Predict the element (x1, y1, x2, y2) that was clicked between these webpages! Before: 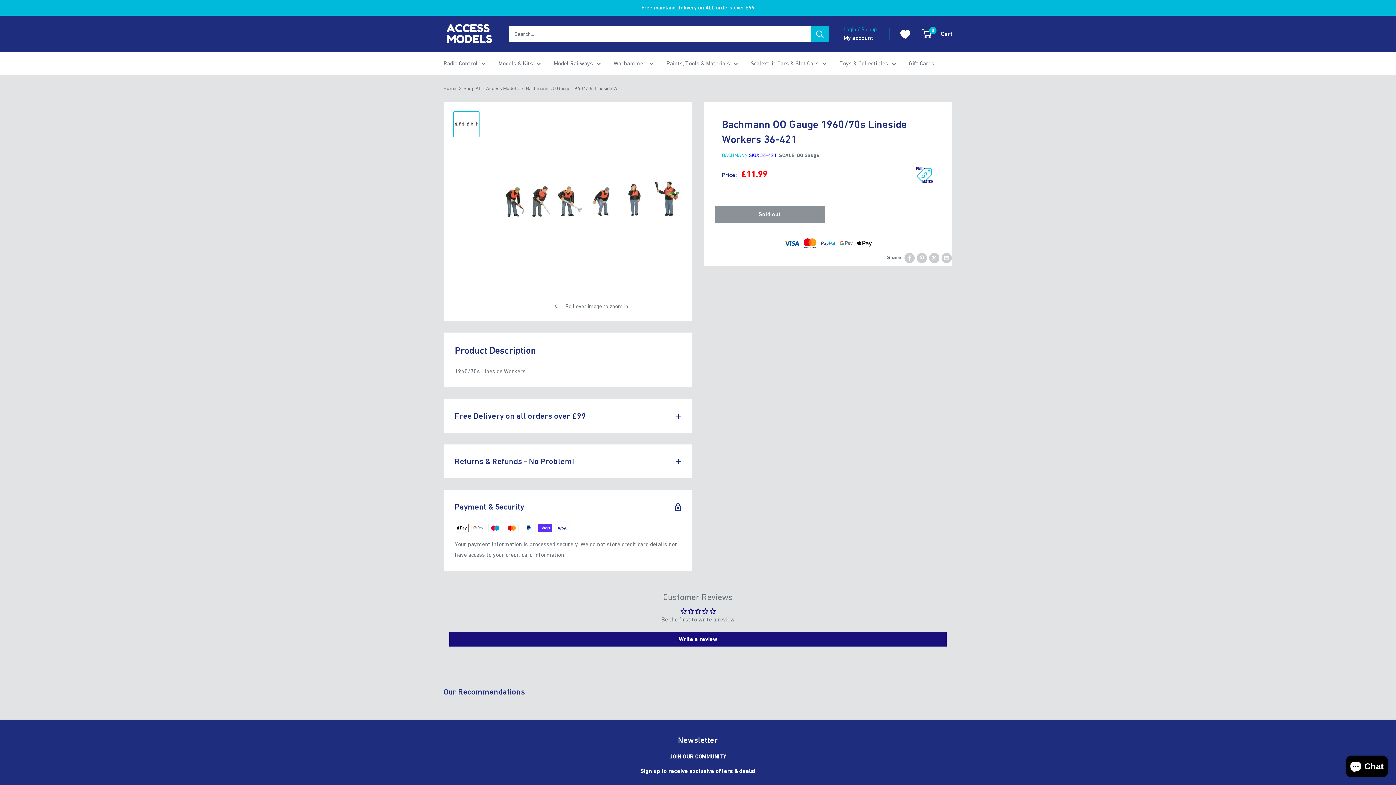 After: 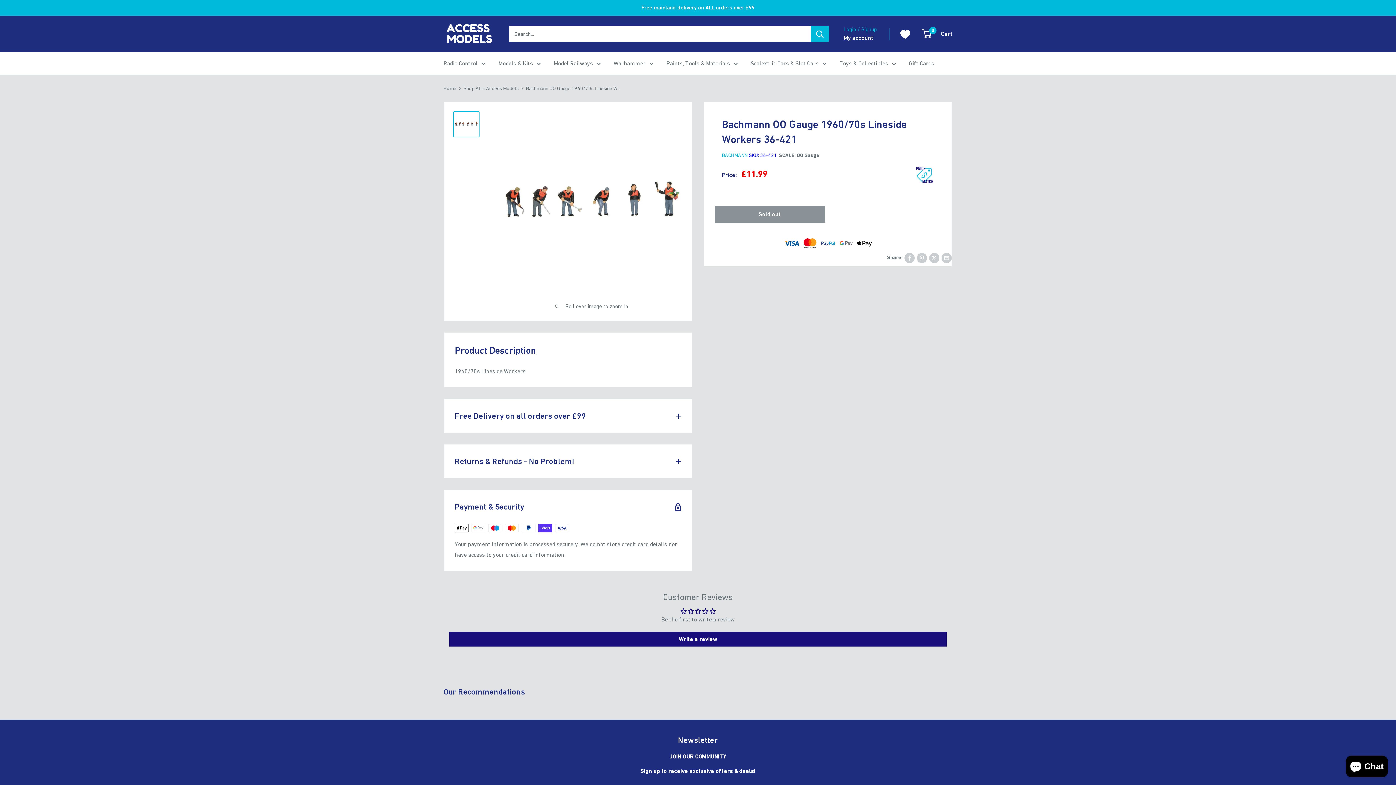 Action: bbox: (916, 166, 934, 184) label: Request Price Match